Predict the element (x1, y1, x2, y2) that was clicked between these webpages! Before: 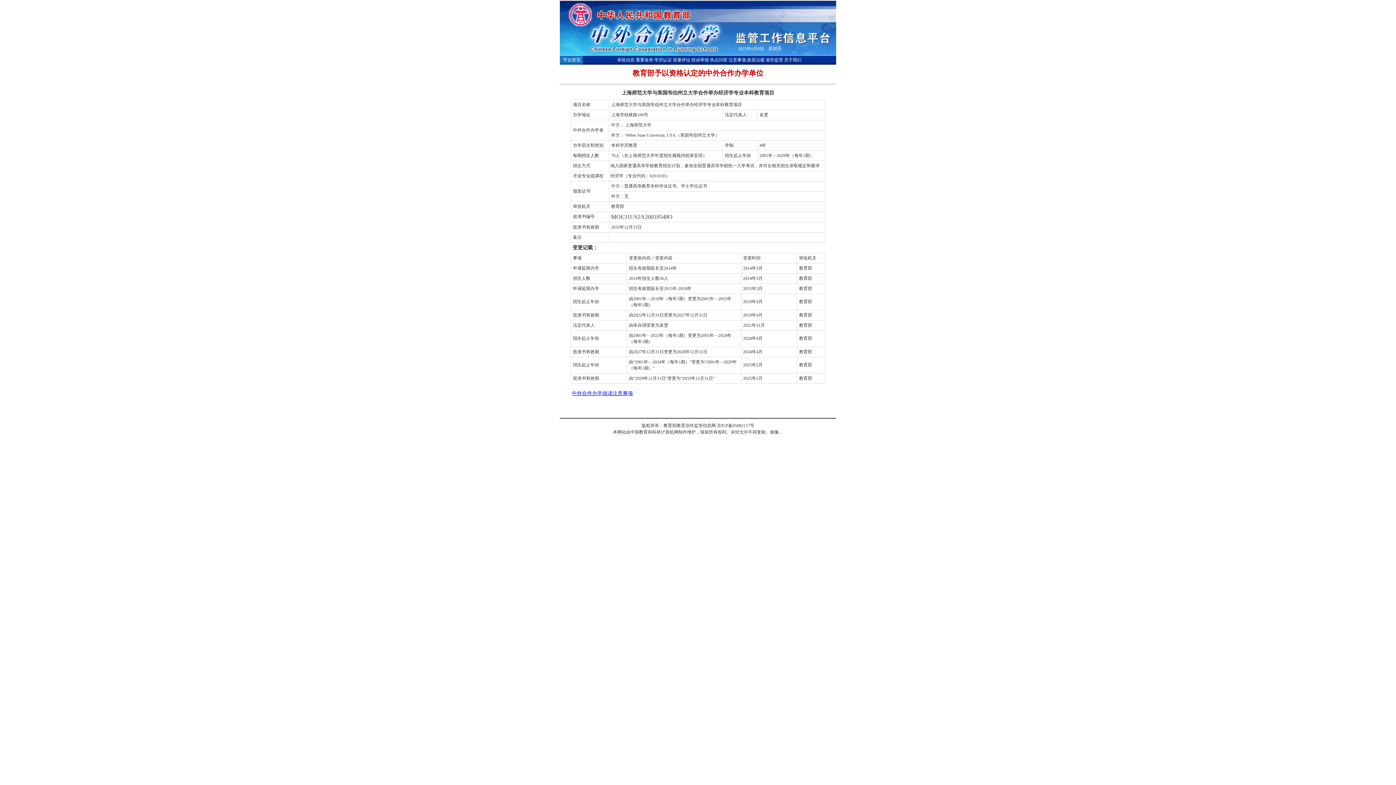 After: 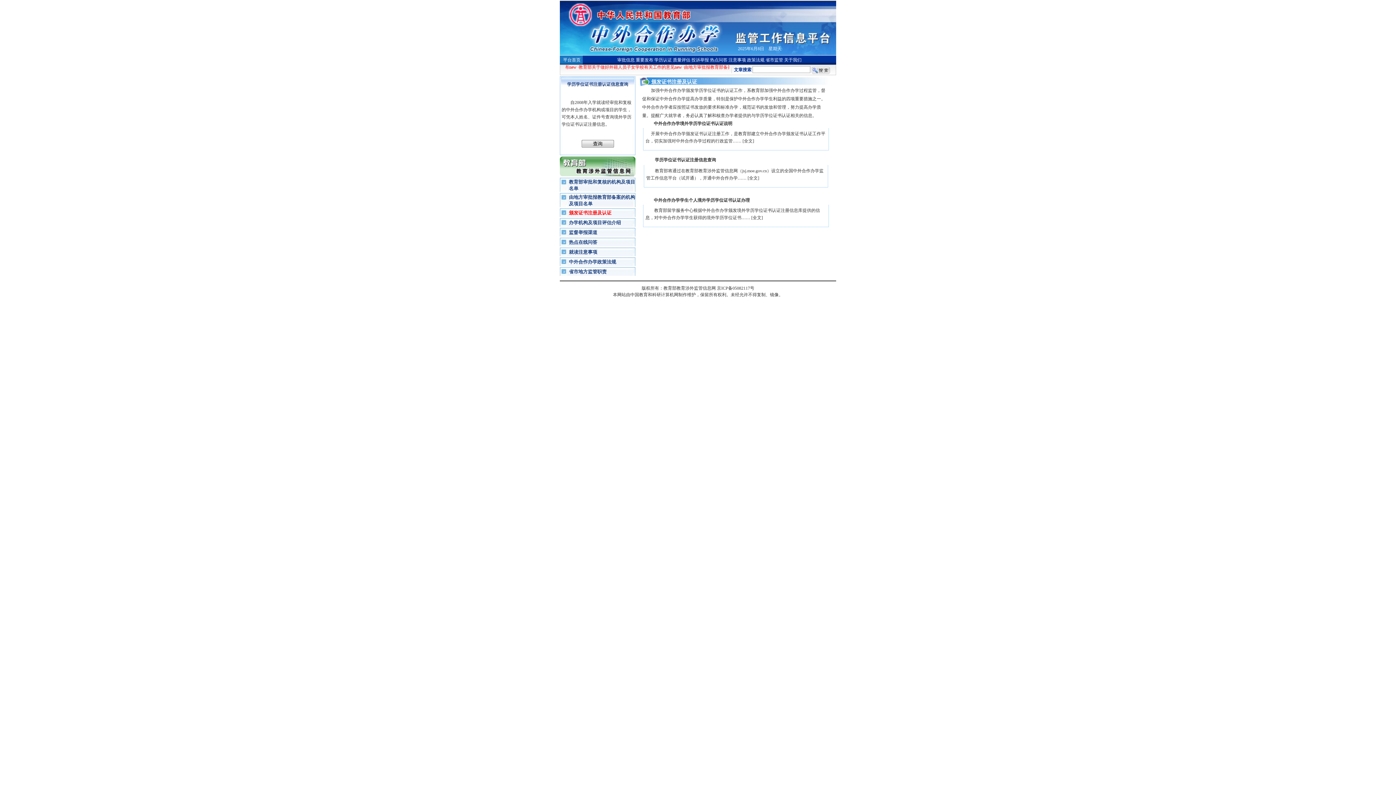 Action: label: 学历认证 bbox: (654, 57, 672, 62)